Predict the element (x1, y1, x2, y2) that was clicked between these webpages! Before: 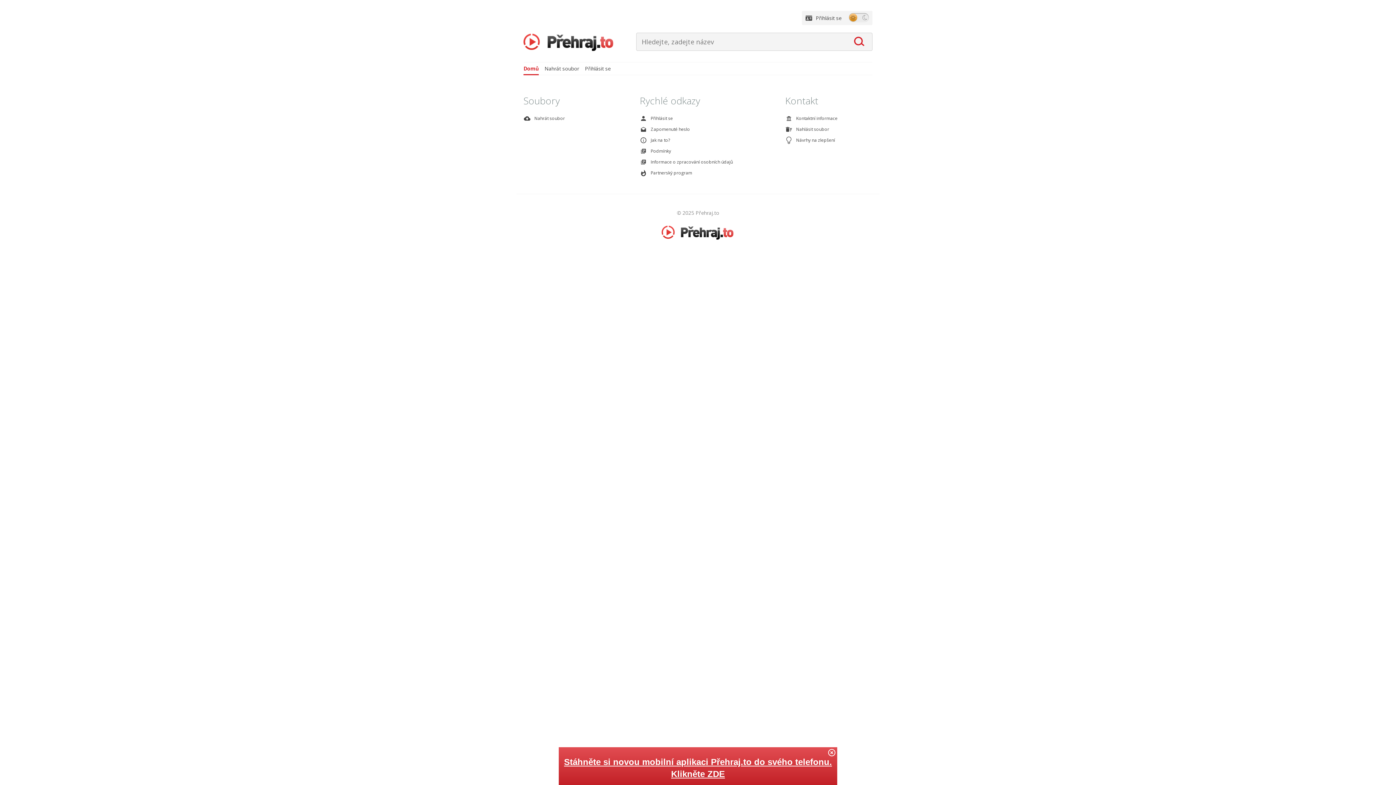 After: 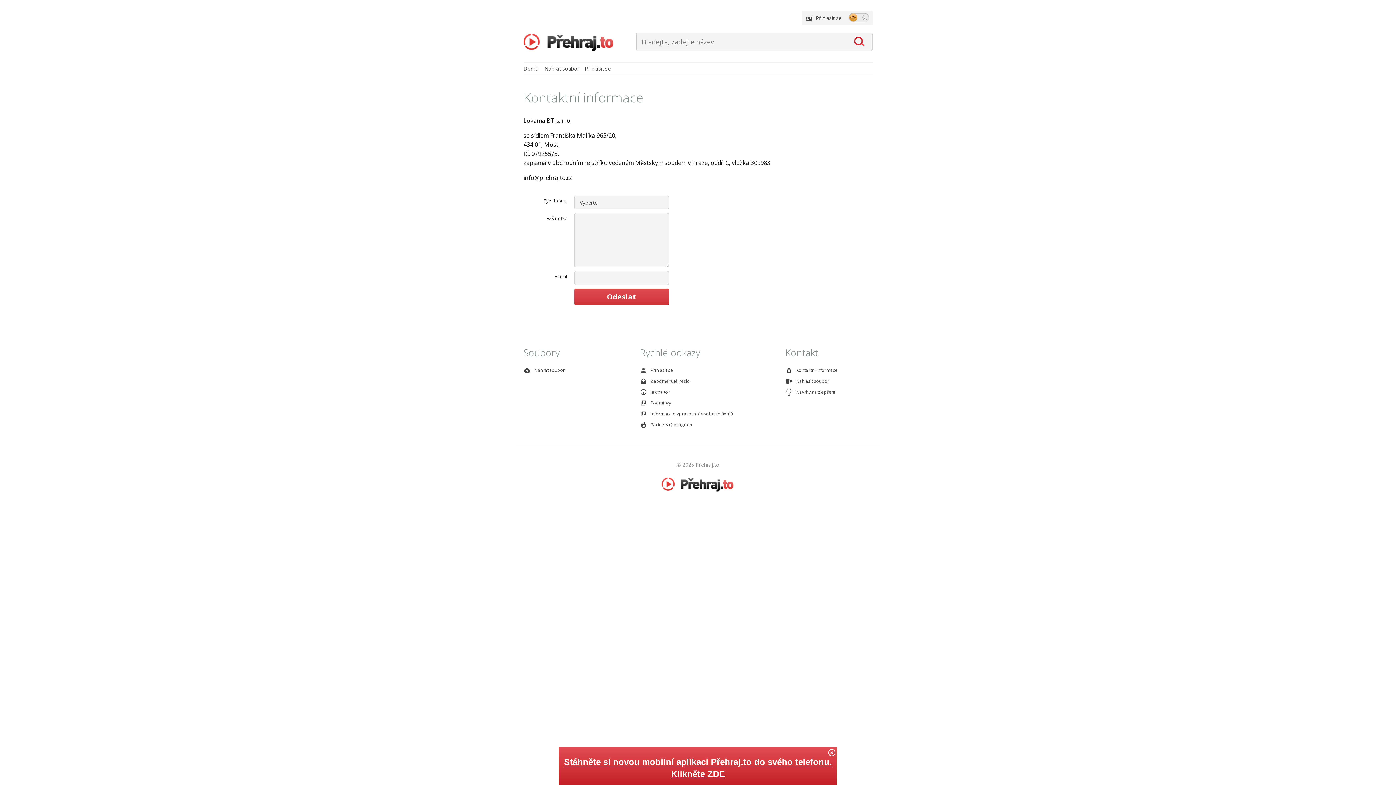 Action: bbox: (785, 113, 872, 123) label: Kontaktní informace